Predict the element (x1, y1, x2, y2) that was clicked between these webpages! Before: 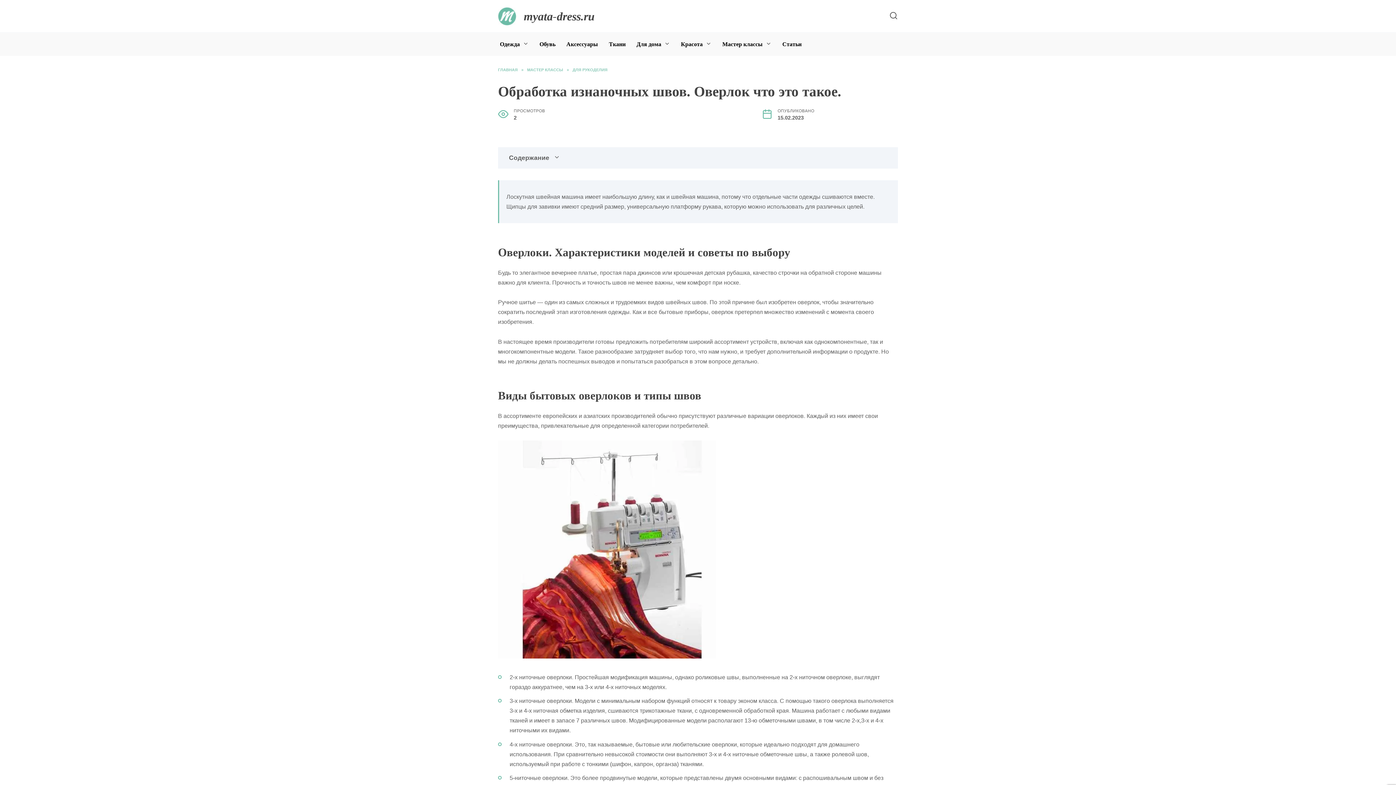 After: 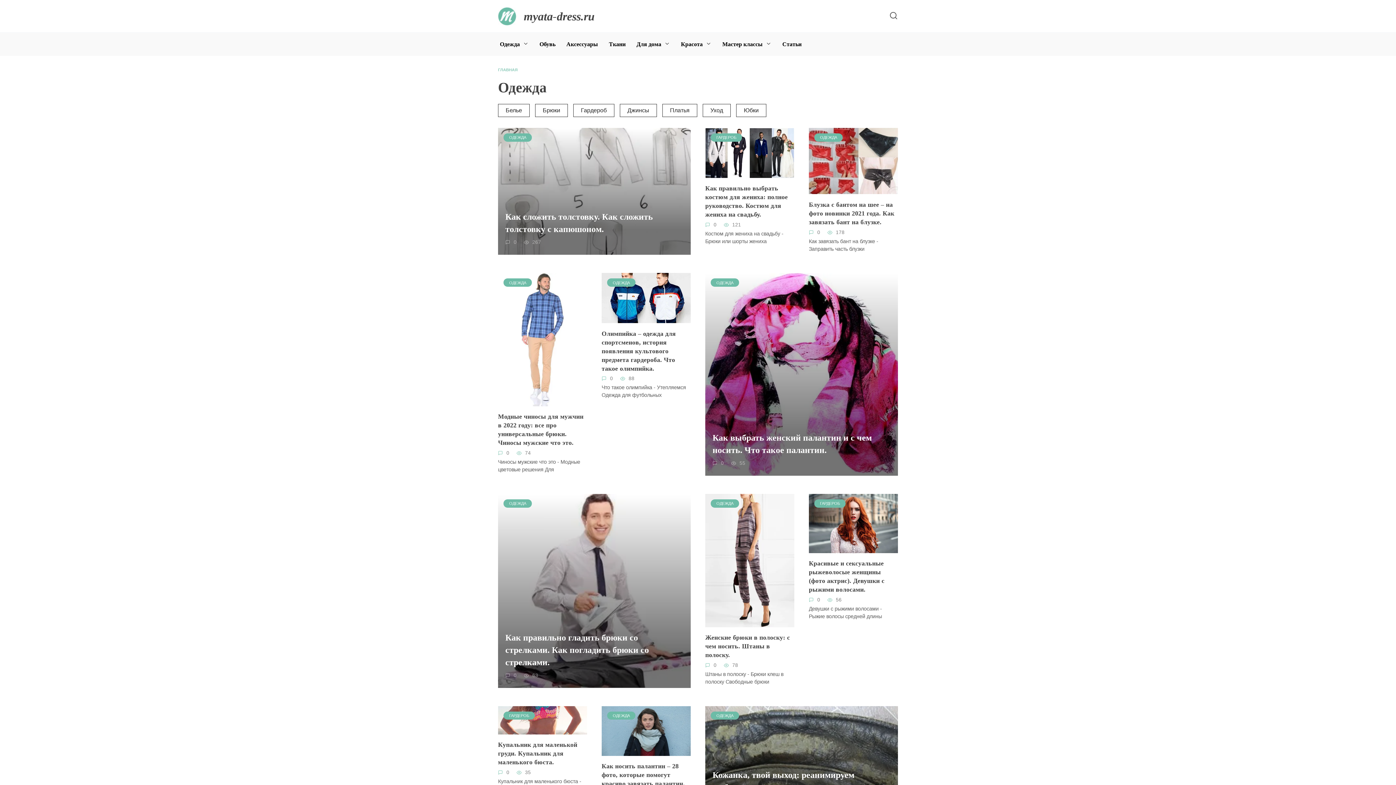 Action: bbox: (494, 32, 534, 56) label: Одежда